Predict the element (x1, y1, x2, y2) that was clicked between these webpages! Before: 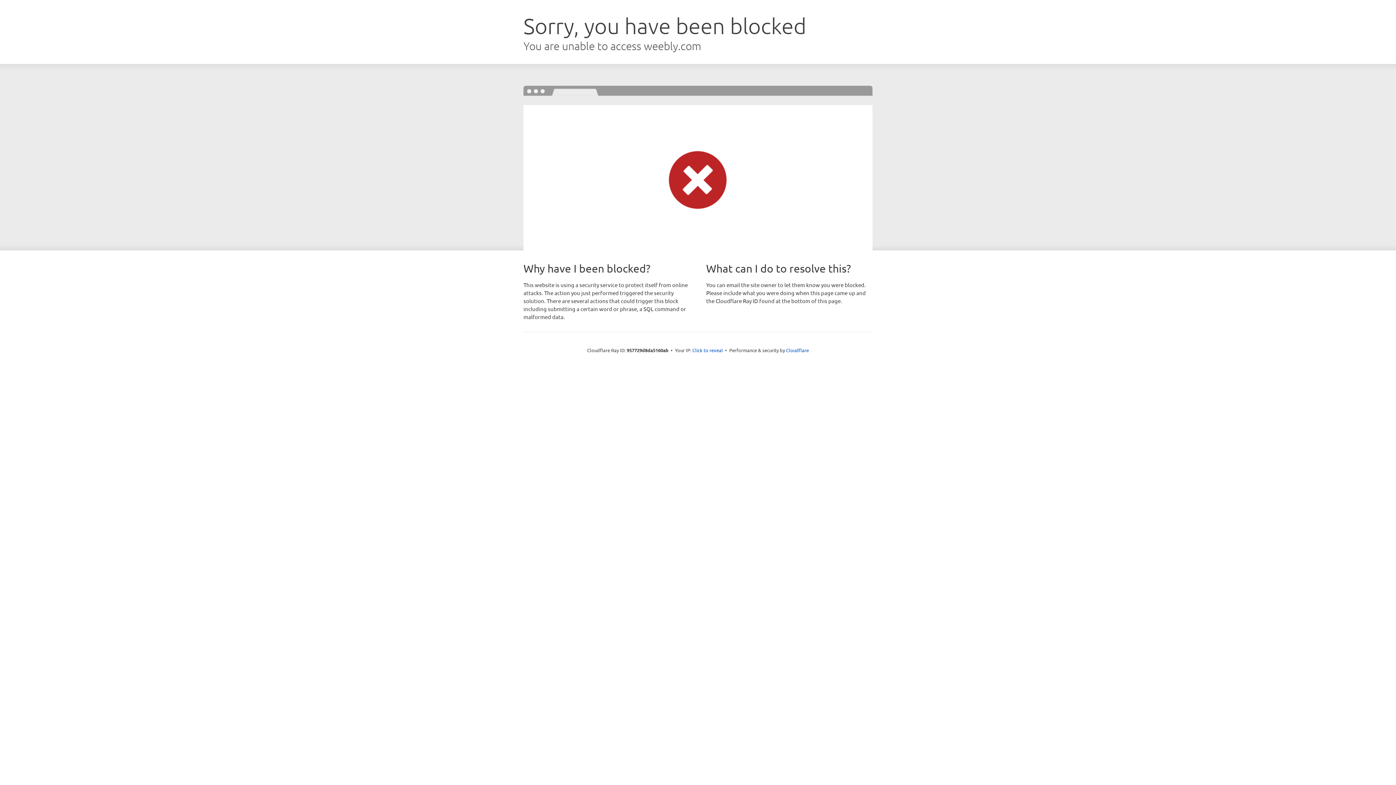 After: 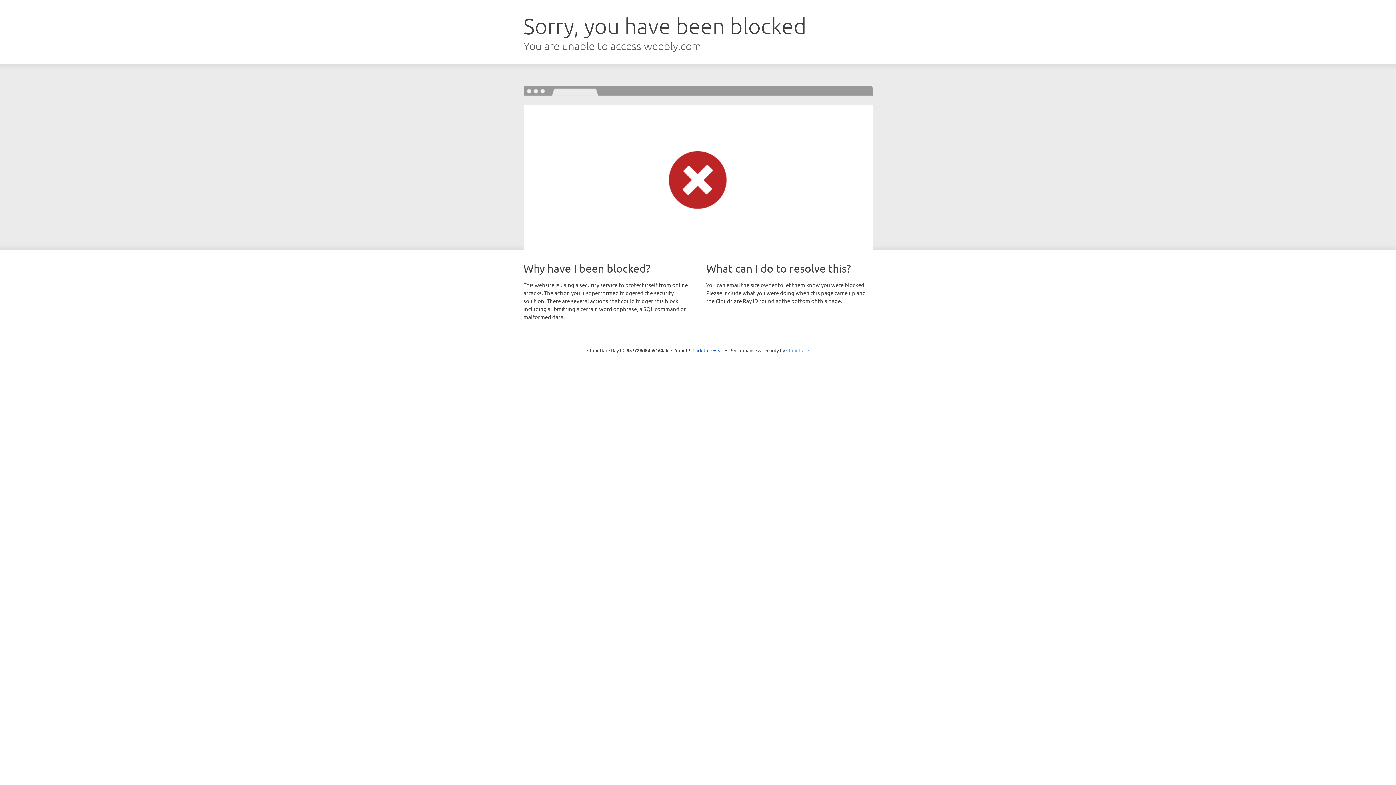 Action: label: Cloudflare bbox: (786, 347, 809, 353)